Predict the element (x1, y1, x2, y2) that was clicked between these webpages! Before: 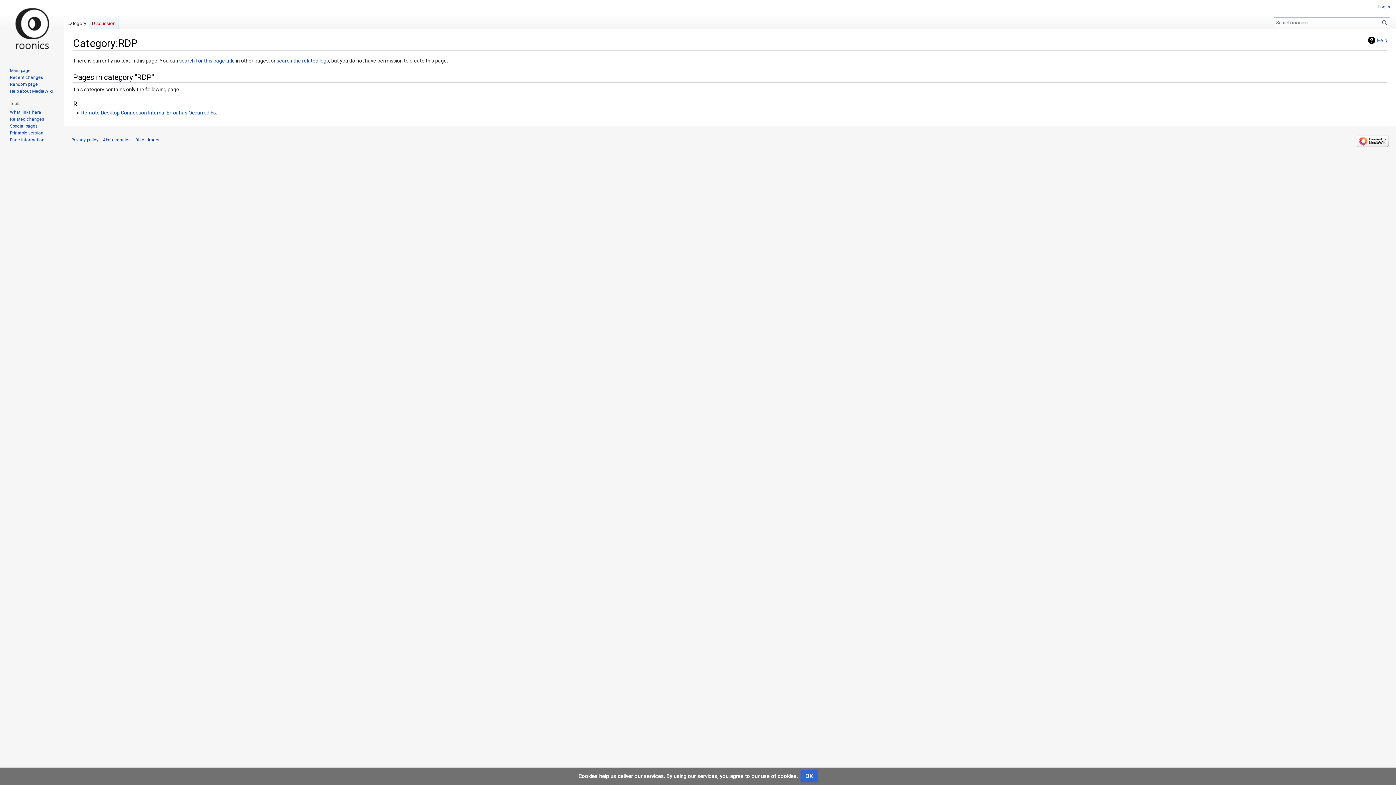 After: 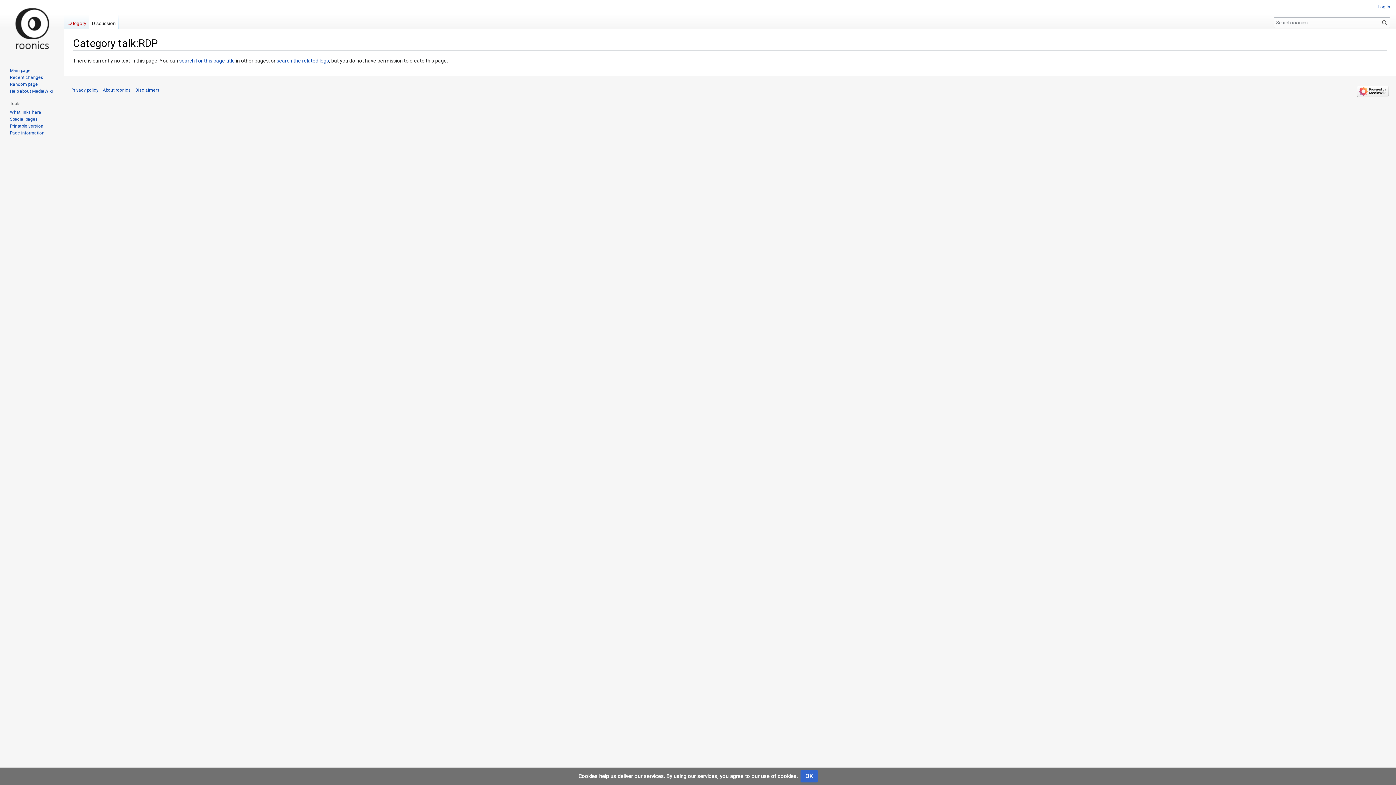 Action: label: Discussion bbox: (89, 14, 118, 29)